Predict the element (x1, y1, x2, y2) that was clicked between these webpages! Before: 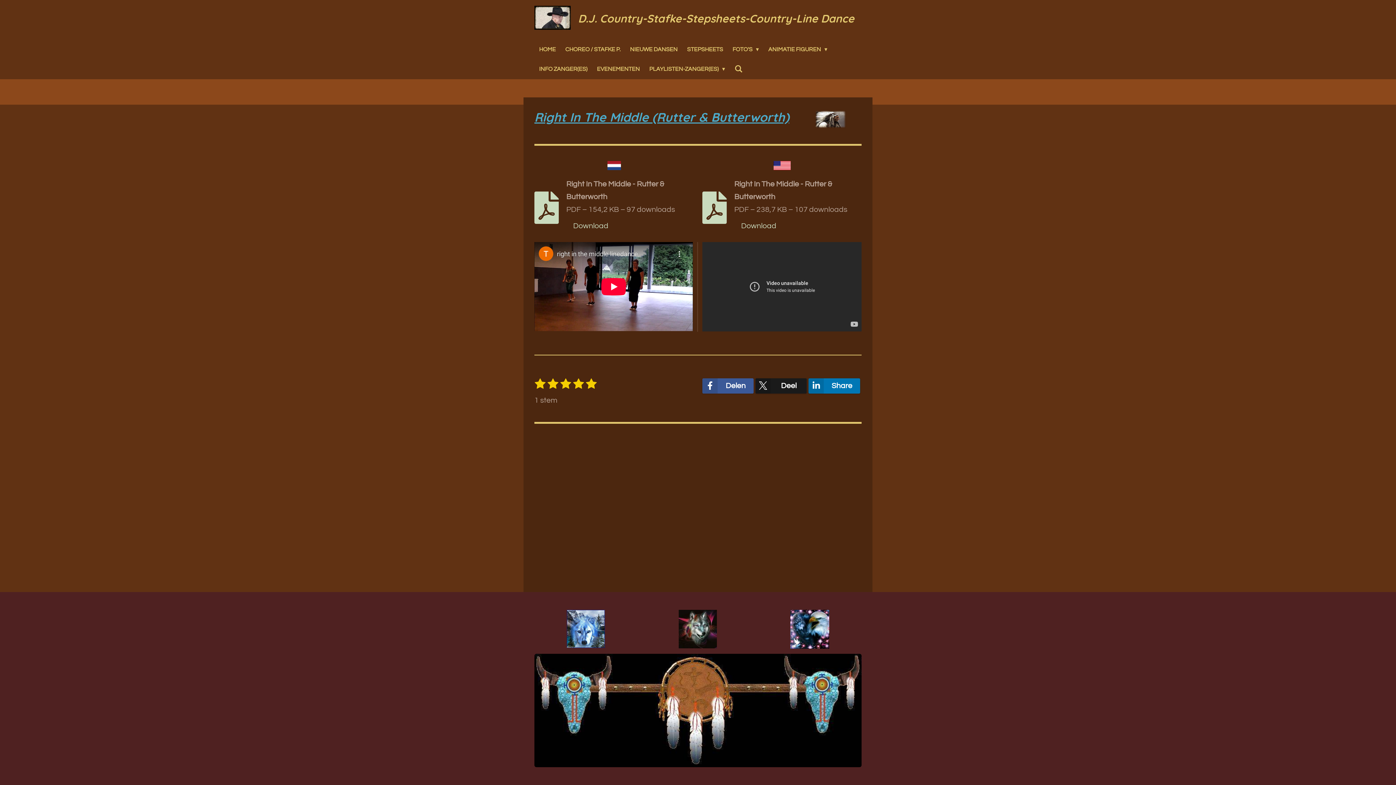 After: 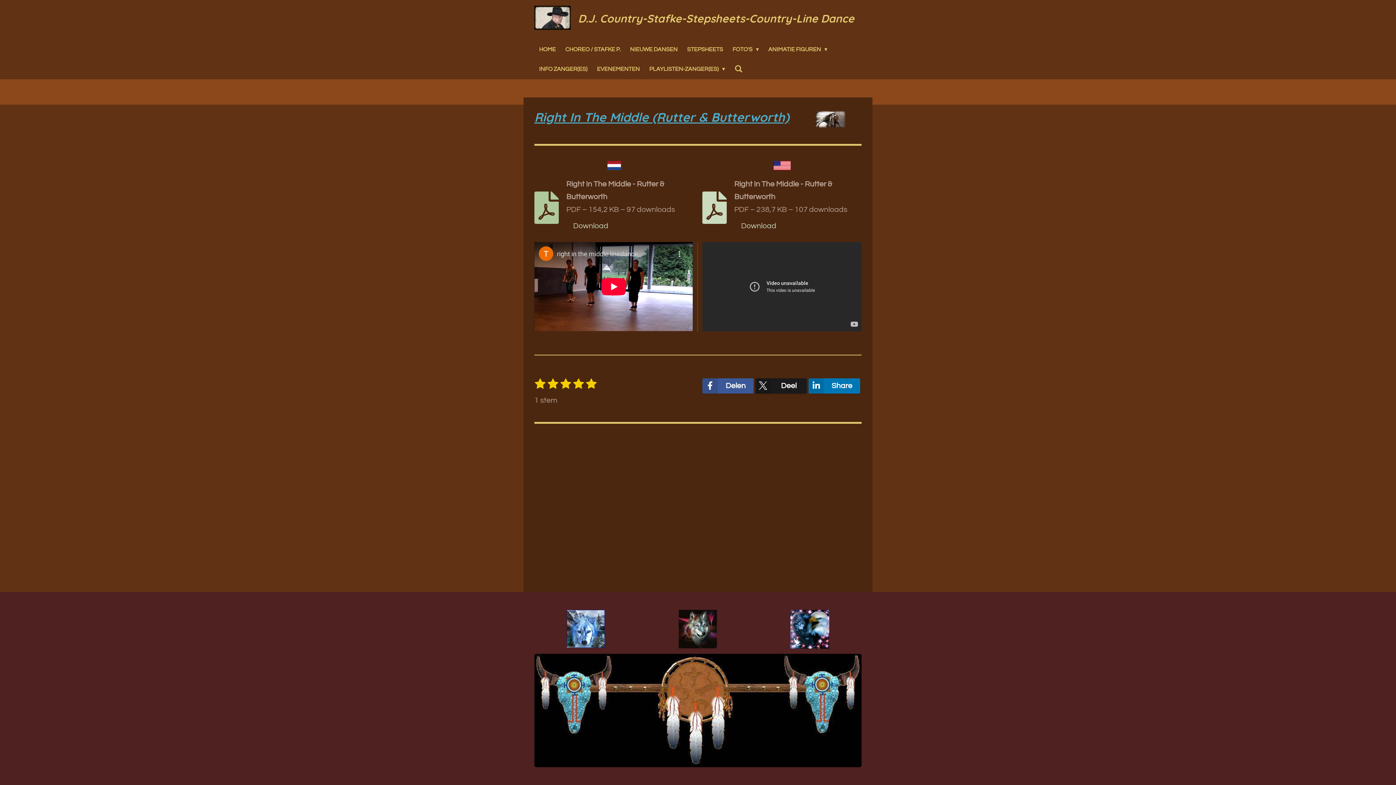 Action: bbox: (534, 191, 558, 223)